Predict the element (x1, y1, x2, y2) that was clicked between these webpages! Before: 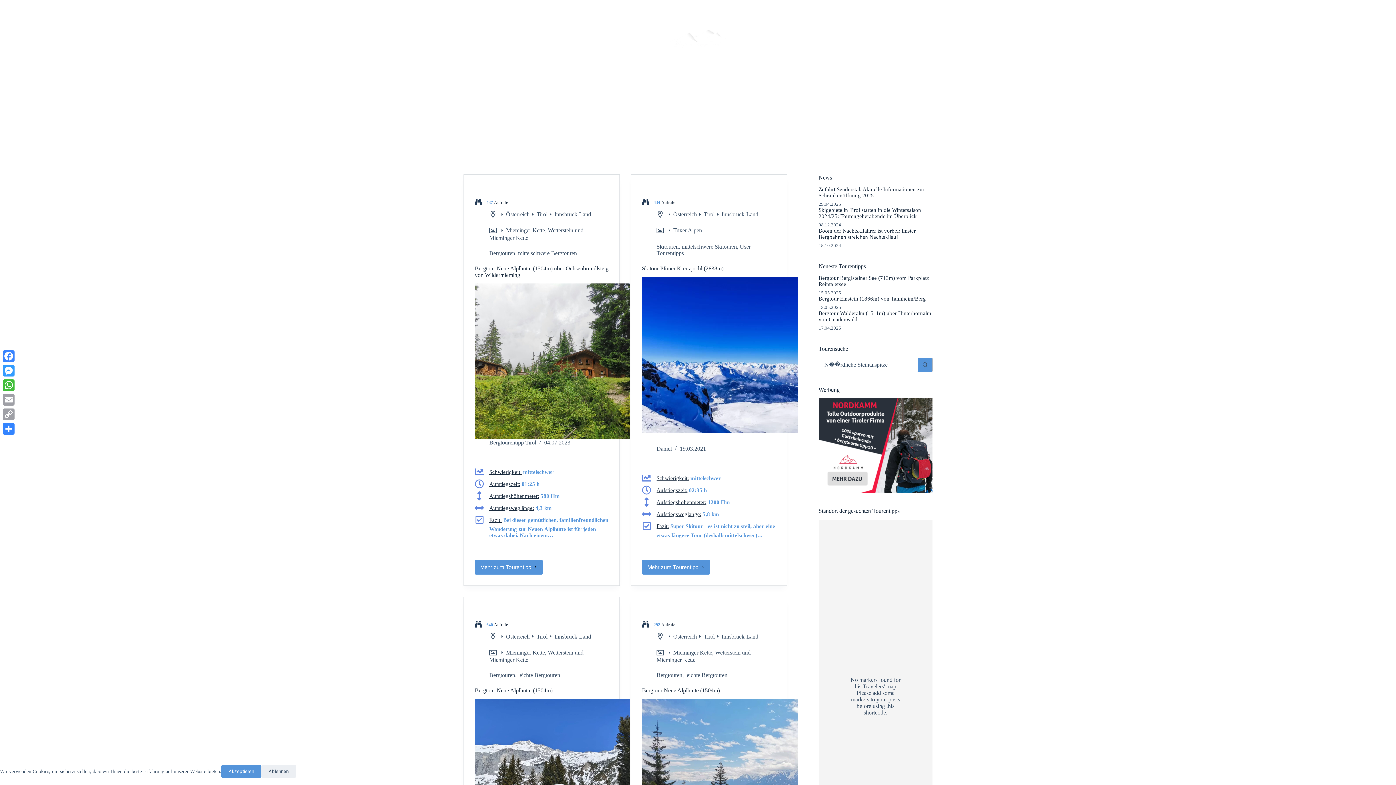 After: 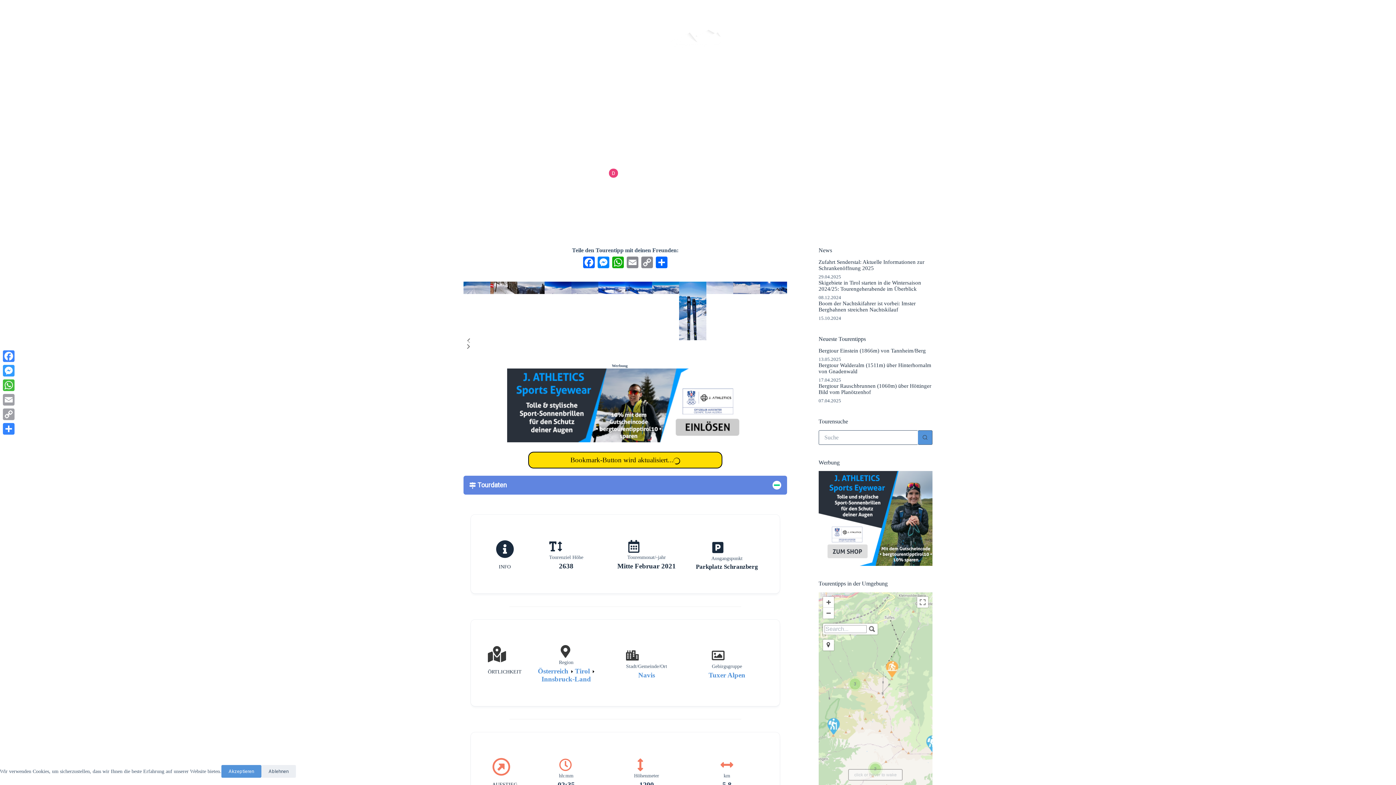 Action: bbox: (642, 560, 710, 574) label: Mehr zum Tourentipp